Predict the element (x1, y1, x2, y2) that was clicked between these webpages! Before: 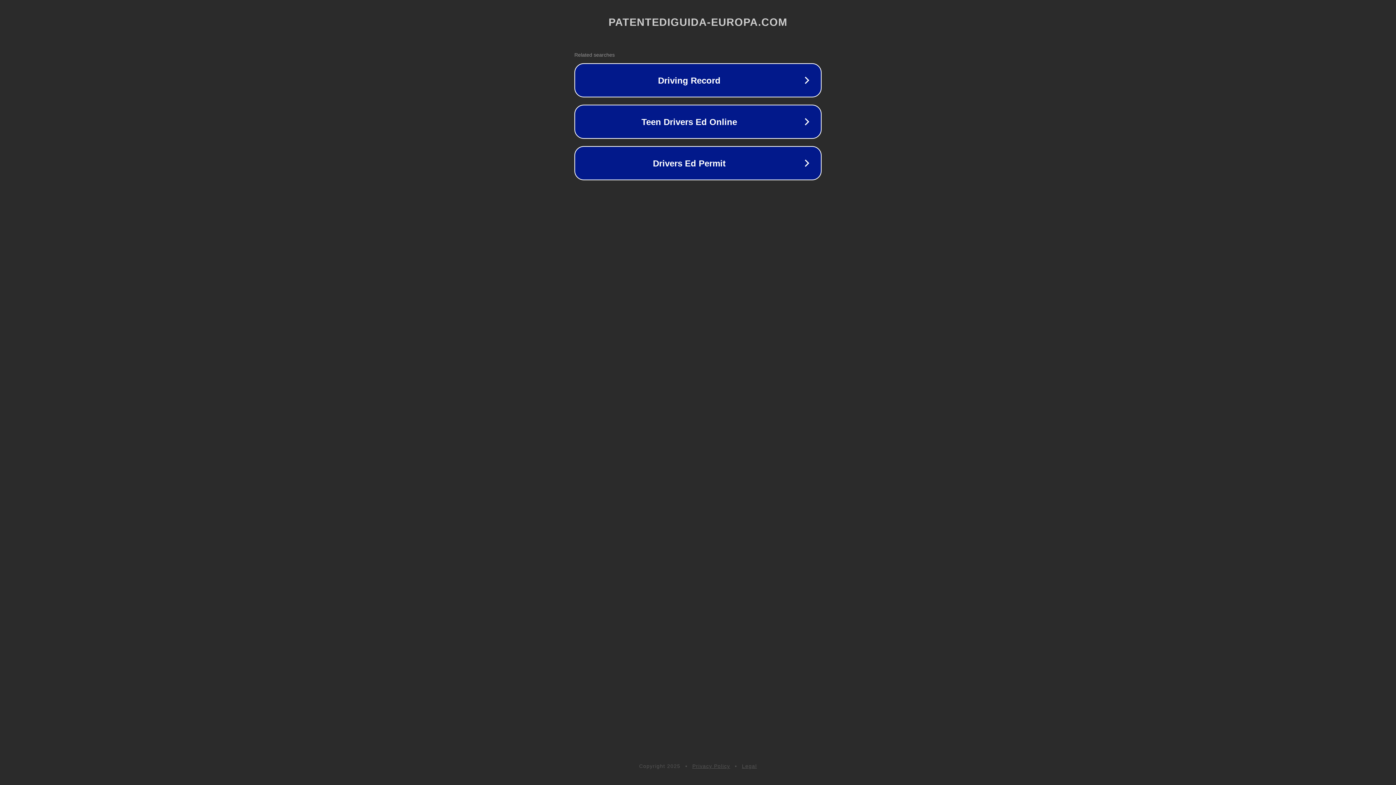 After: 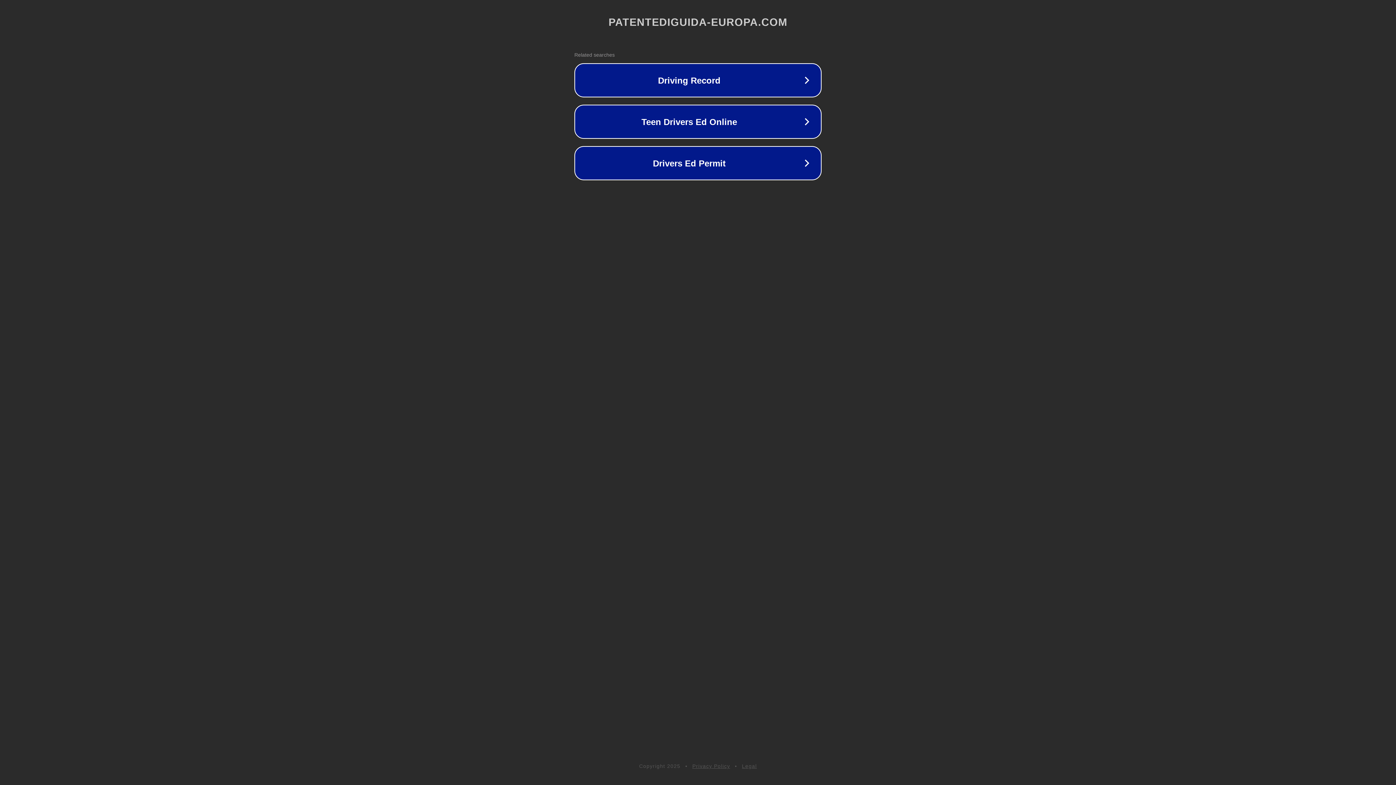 Action: bbox: (692, 763, 730, 769) label: Privacy Policy